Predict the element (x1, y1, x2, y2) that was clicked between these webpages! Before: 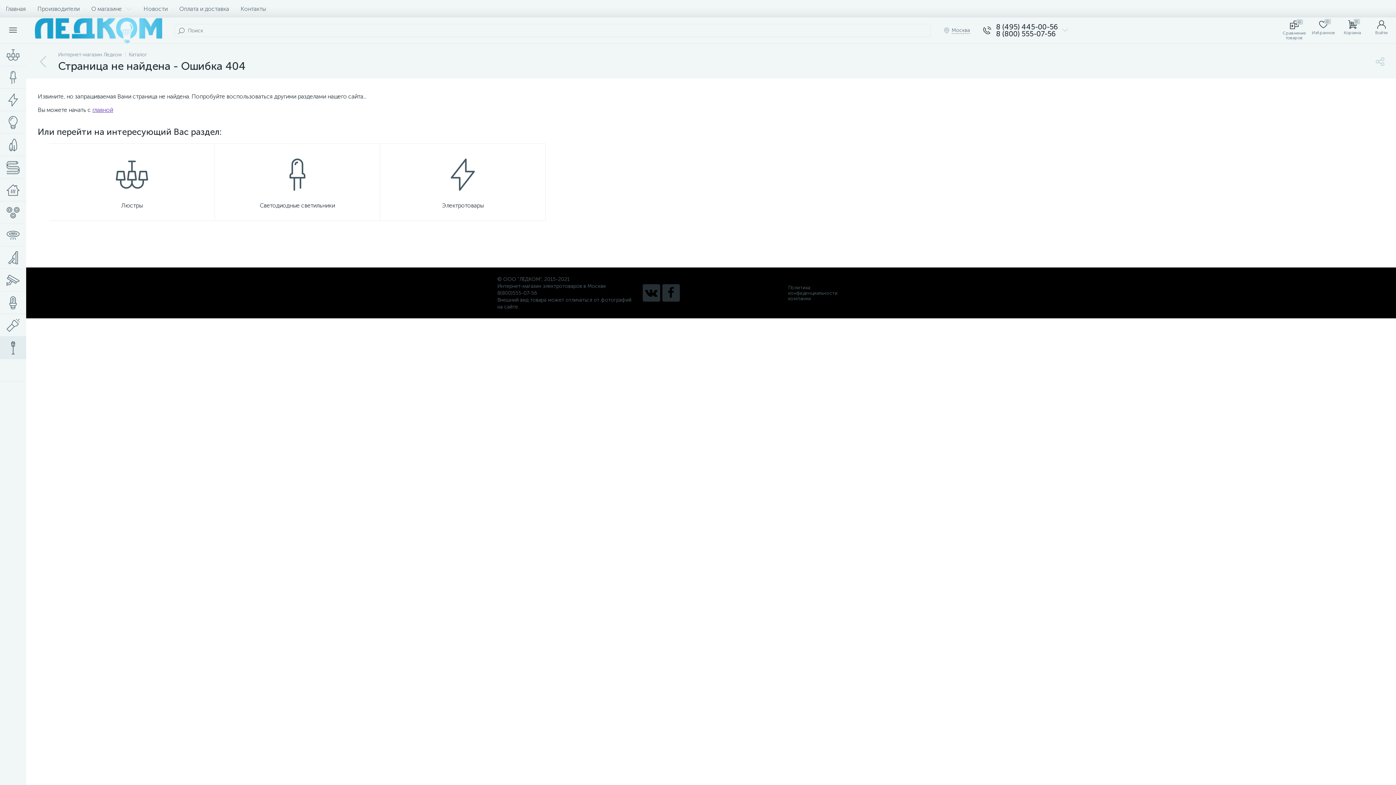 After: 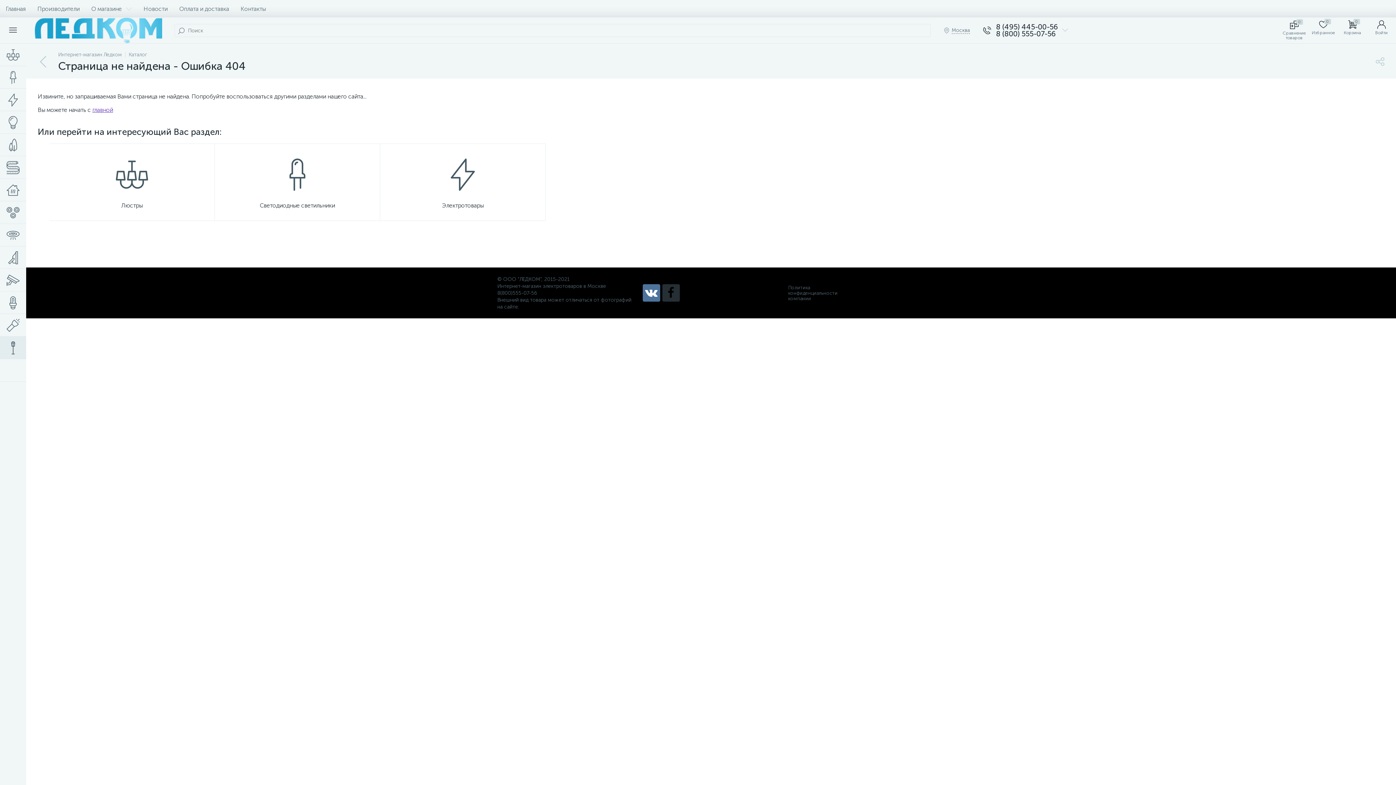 Action: bbox: (642, 284, 660, 301)